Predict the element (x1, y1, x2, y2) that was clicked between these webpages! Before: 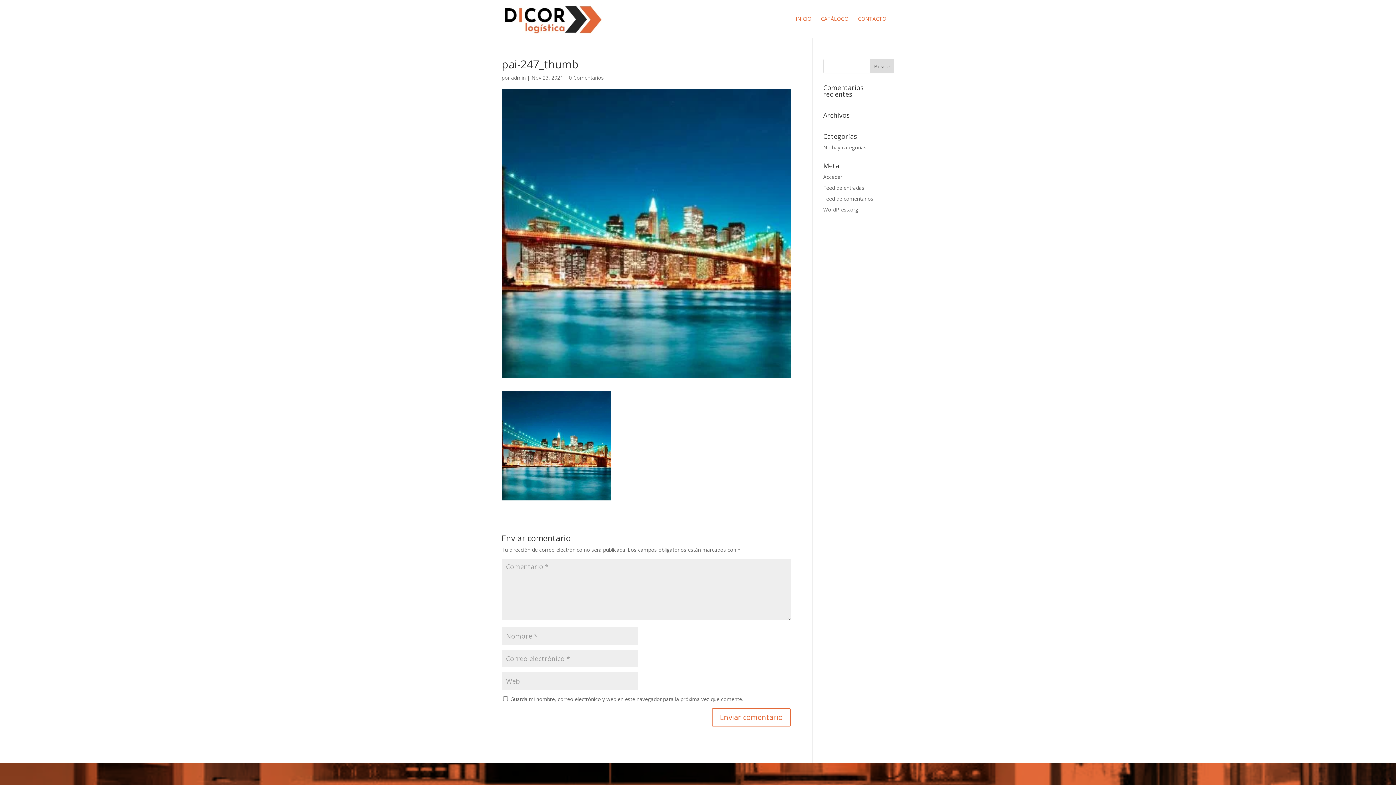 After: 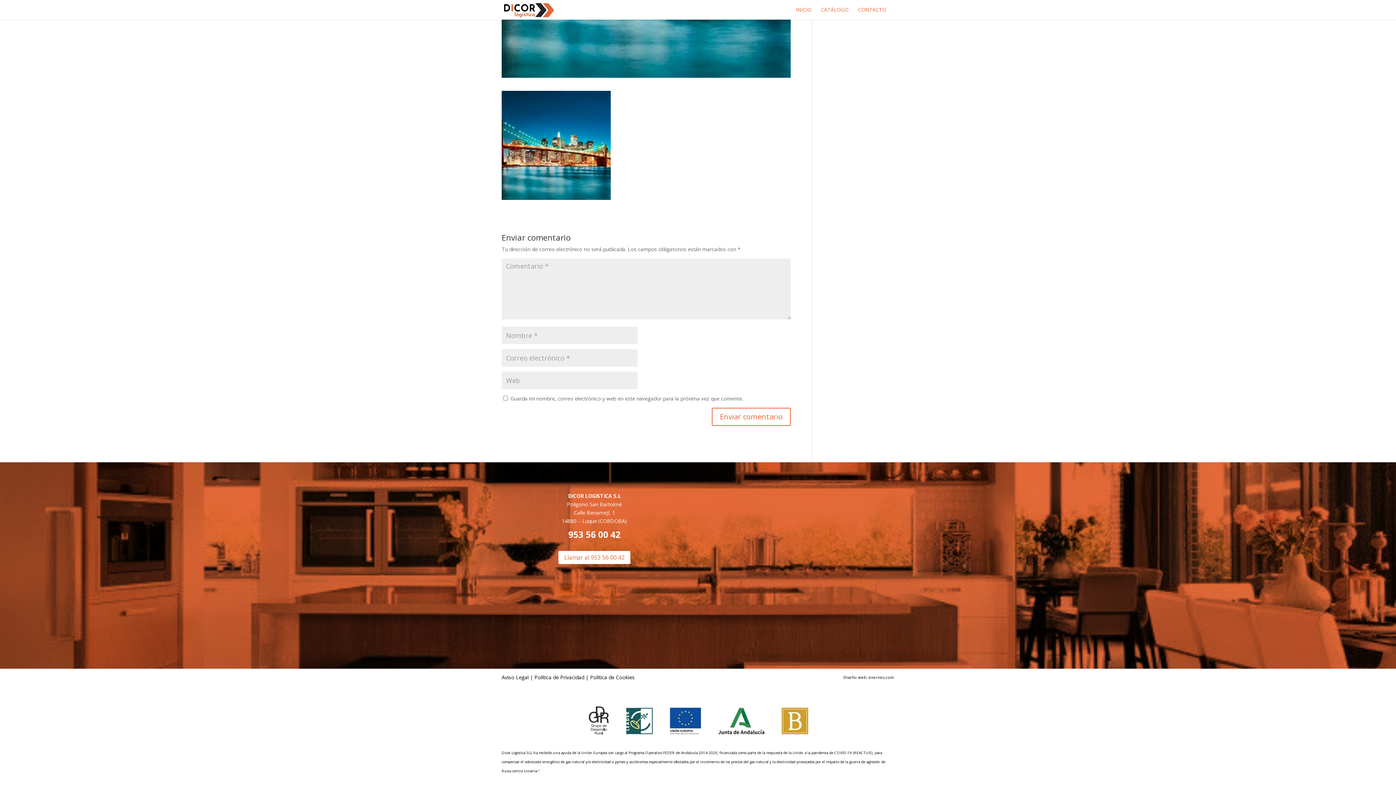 Action: label: CONTACTO bbox: (858, 16, 886, 37)